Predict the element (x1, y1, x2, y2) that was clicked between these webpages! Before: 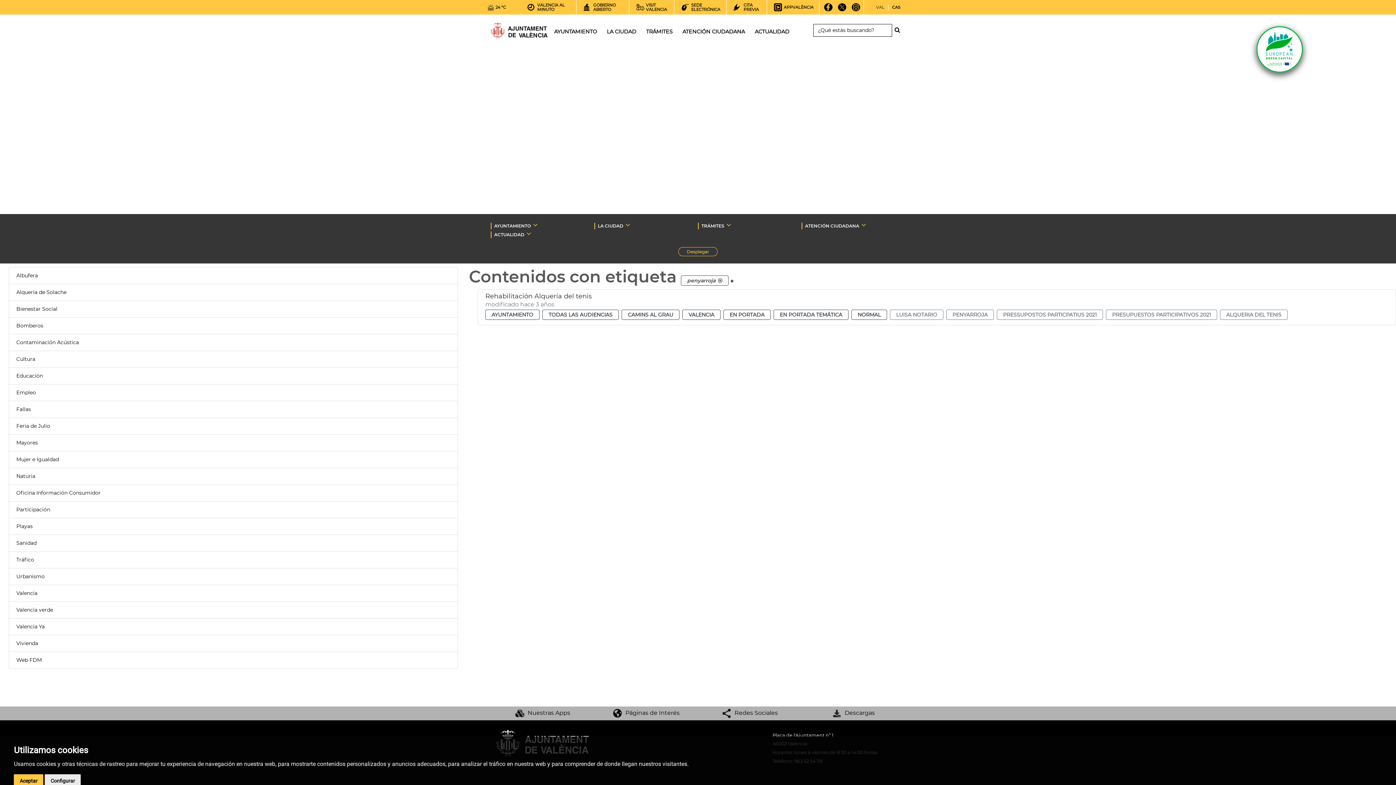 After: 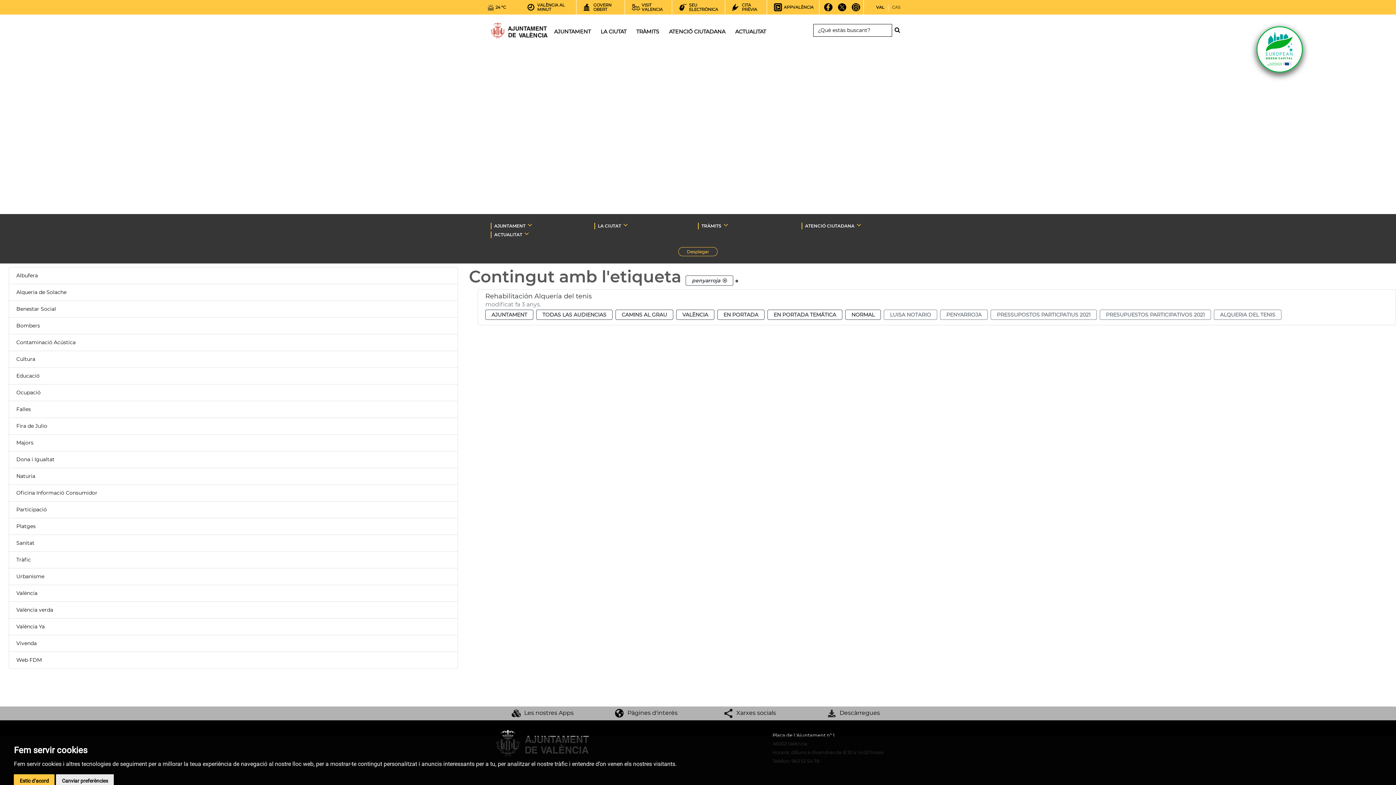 Action: label: VAL bbox: (876, 4, 888, 10)